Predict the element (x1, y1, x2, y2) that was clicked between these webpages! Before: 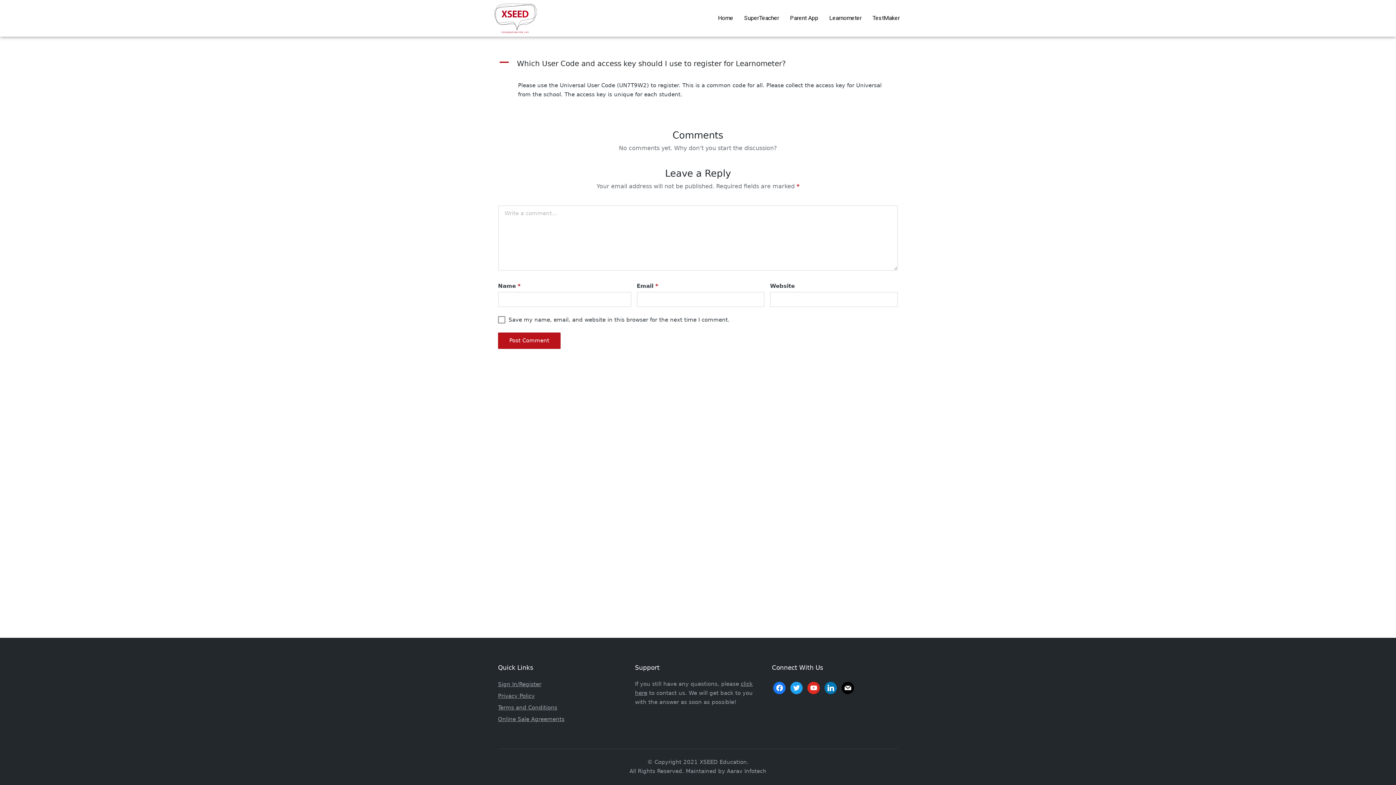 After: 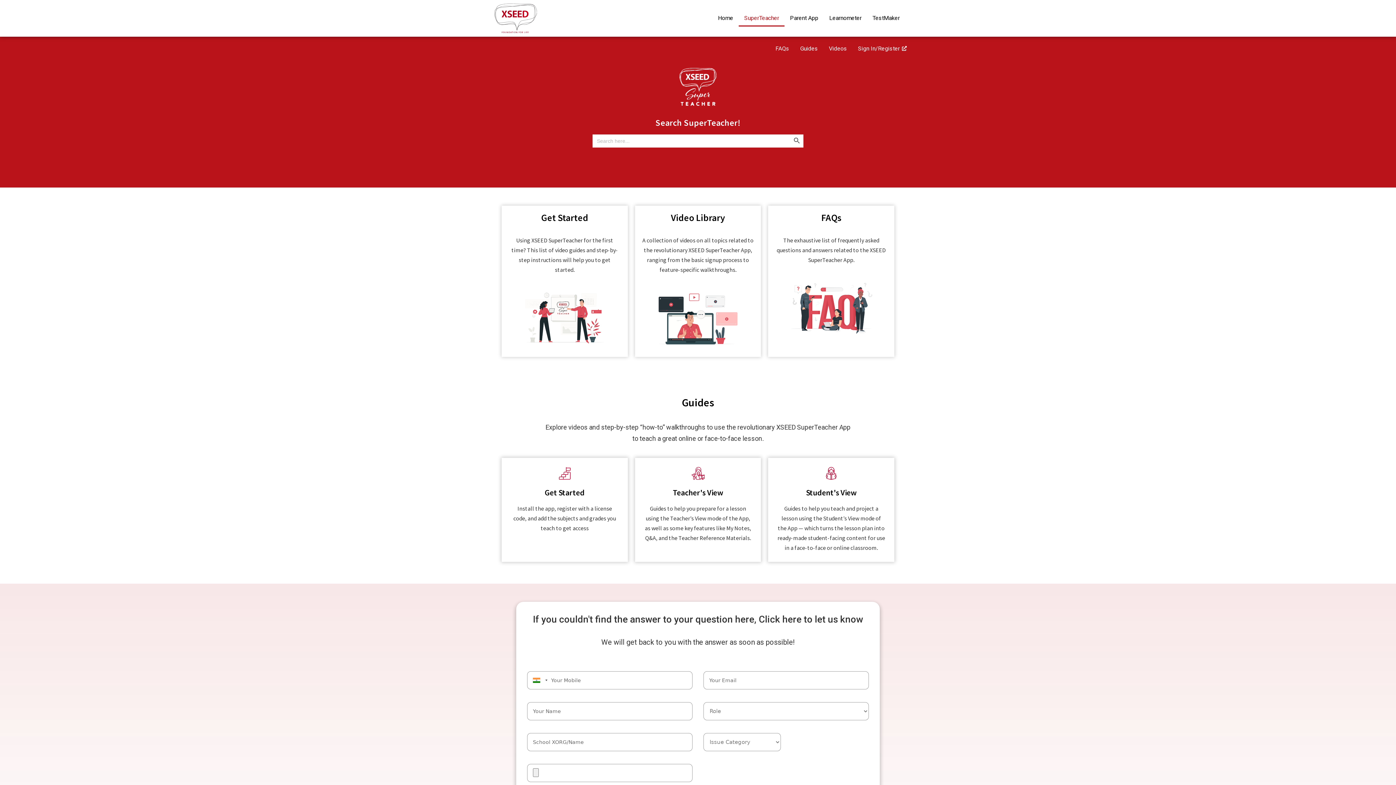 Action: bbox: (738, 9, 784, 26) label: SuperTeacher